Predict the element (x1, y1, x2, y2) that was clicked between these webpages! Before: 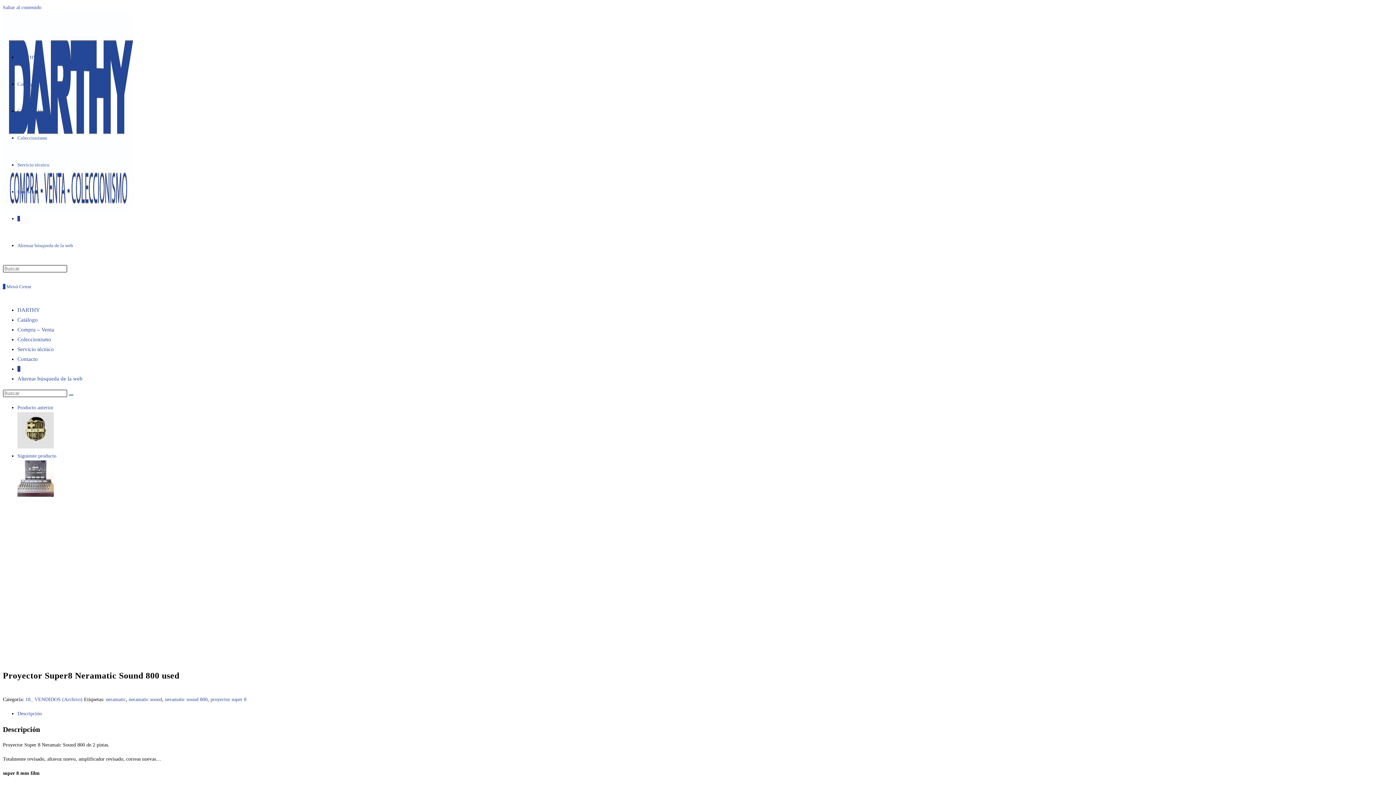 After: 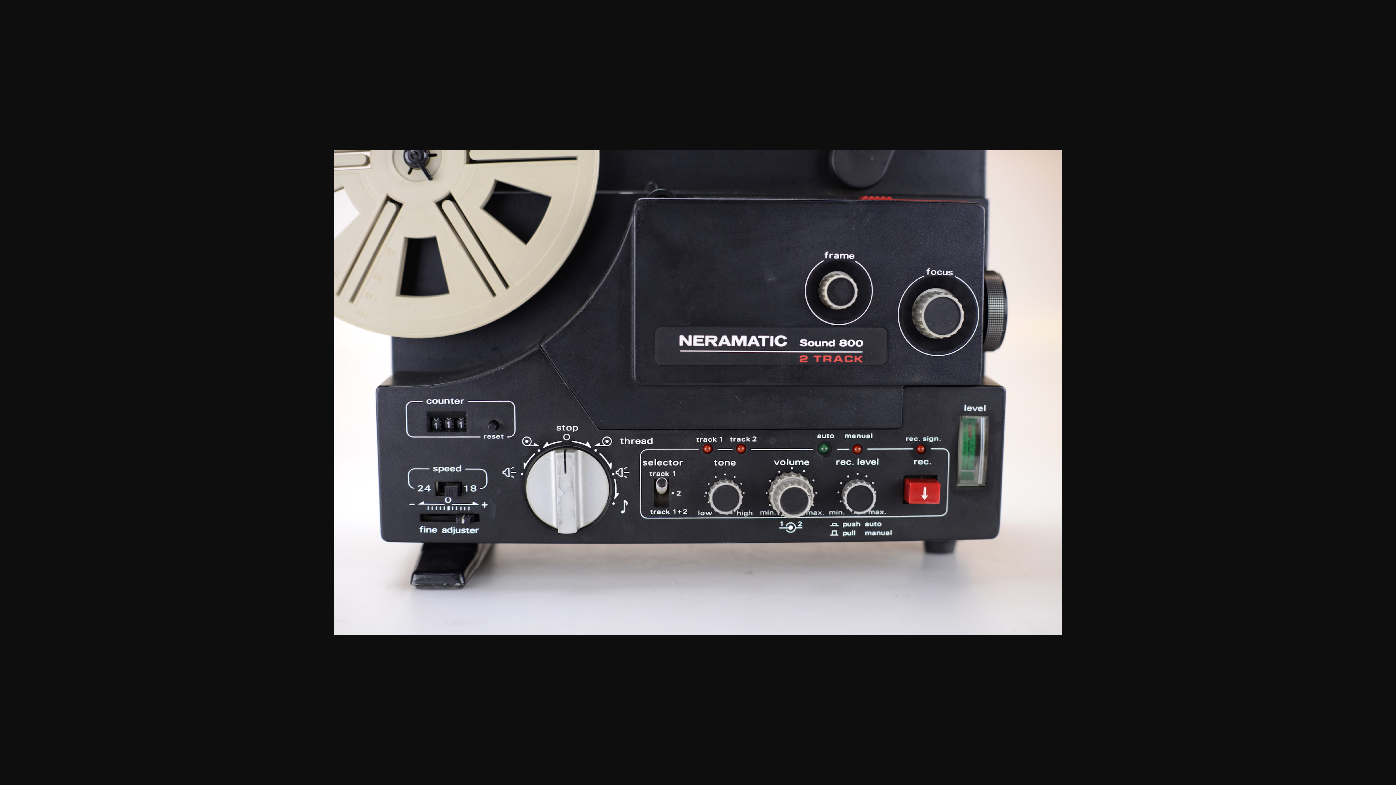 Action: bbox: (17, 655, 126, 661)